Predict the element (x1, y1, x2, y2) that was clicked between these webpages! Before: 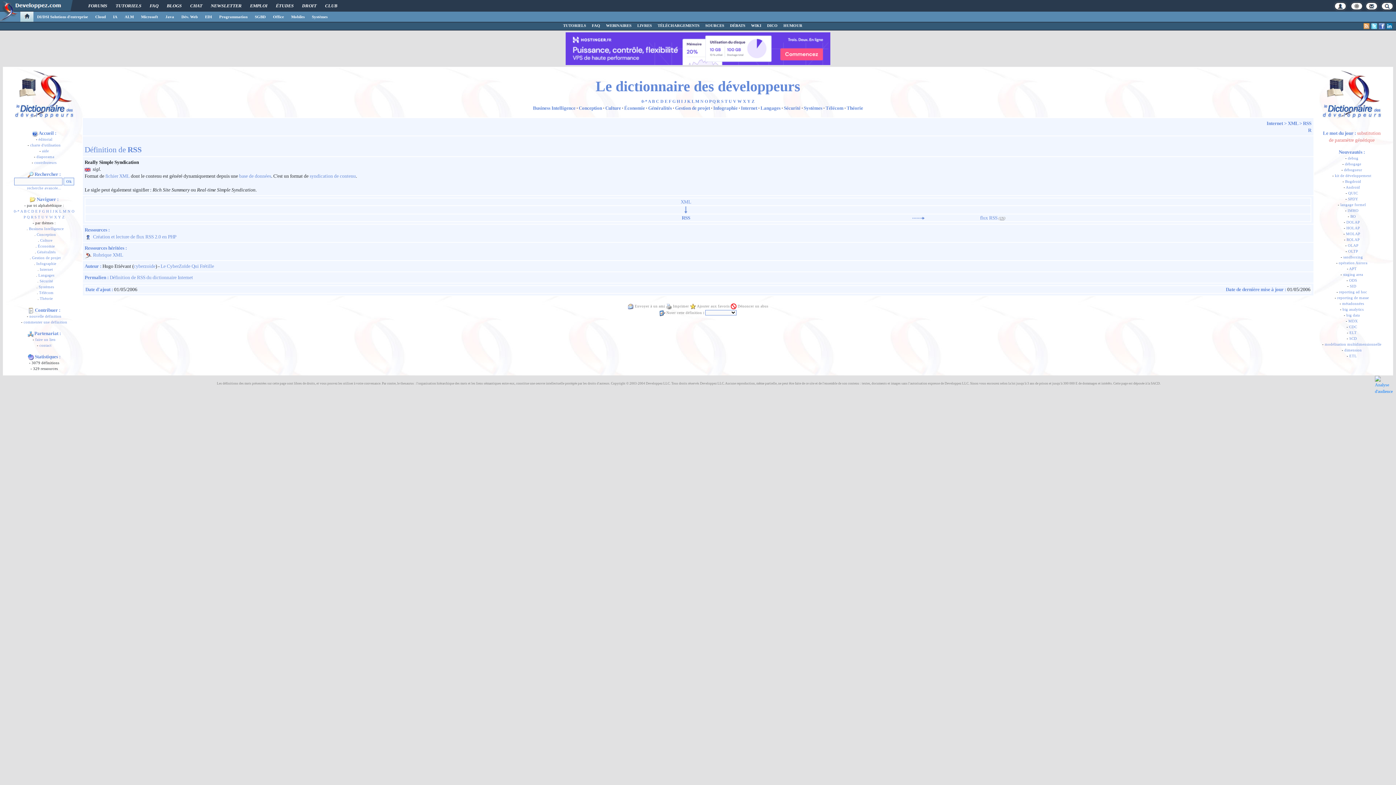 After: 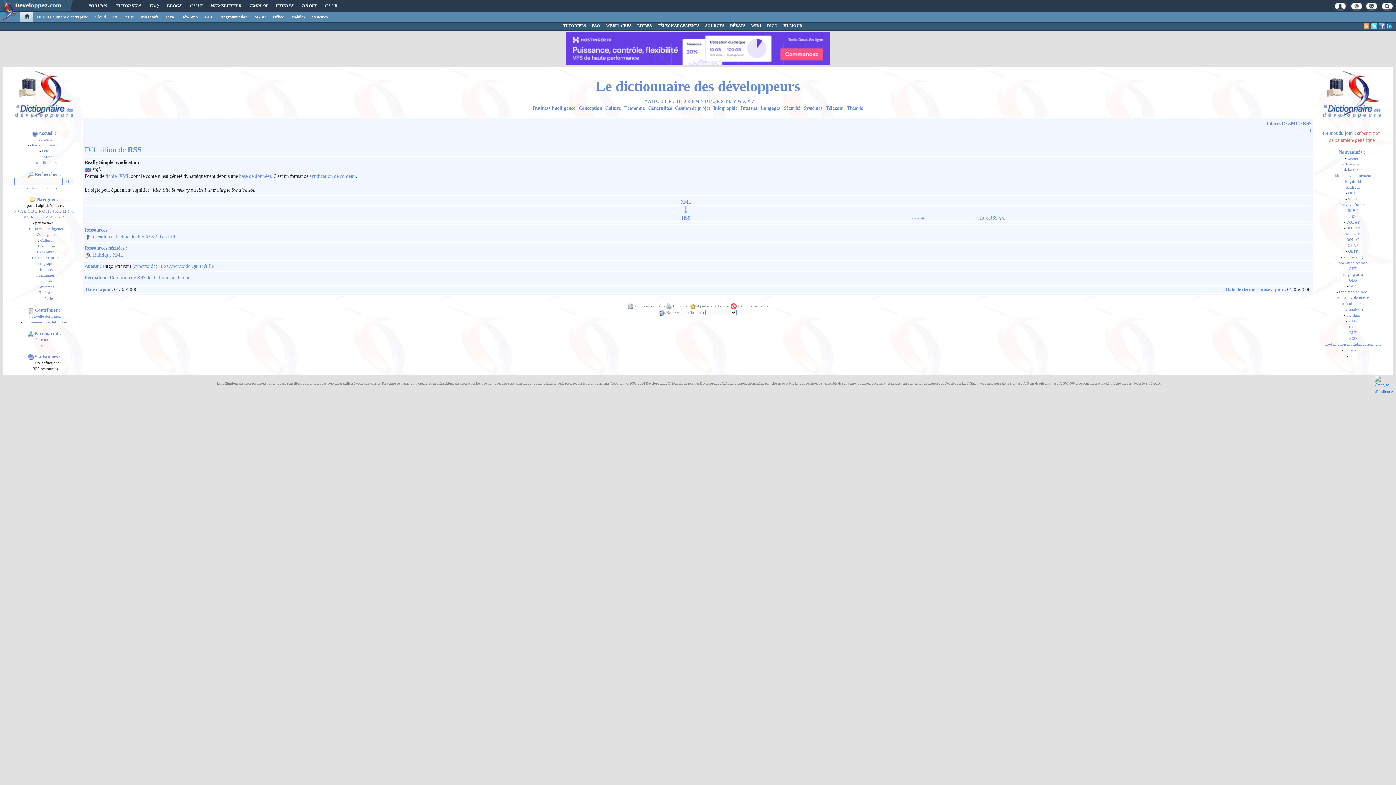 Action: label: Imprimer bbox: (673, 304, 689, 308)